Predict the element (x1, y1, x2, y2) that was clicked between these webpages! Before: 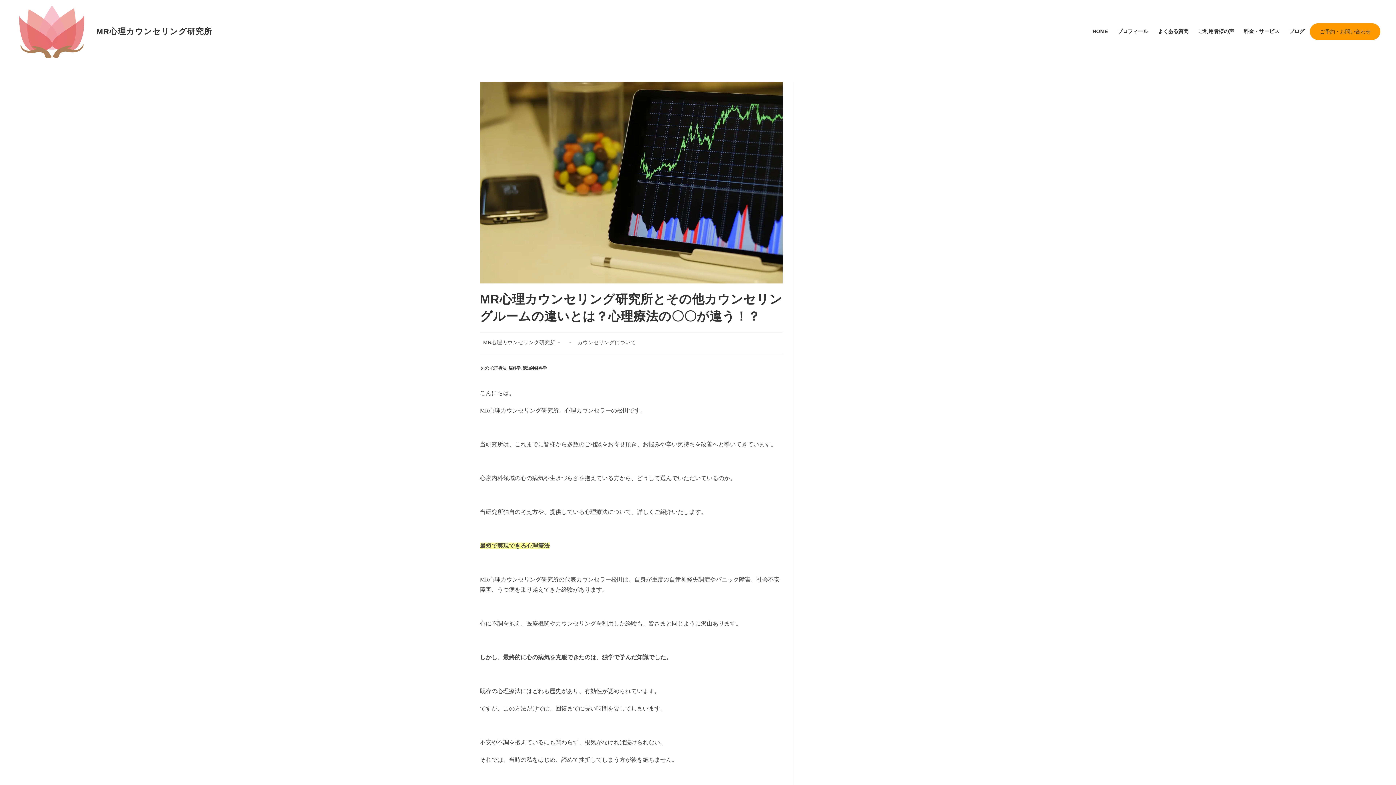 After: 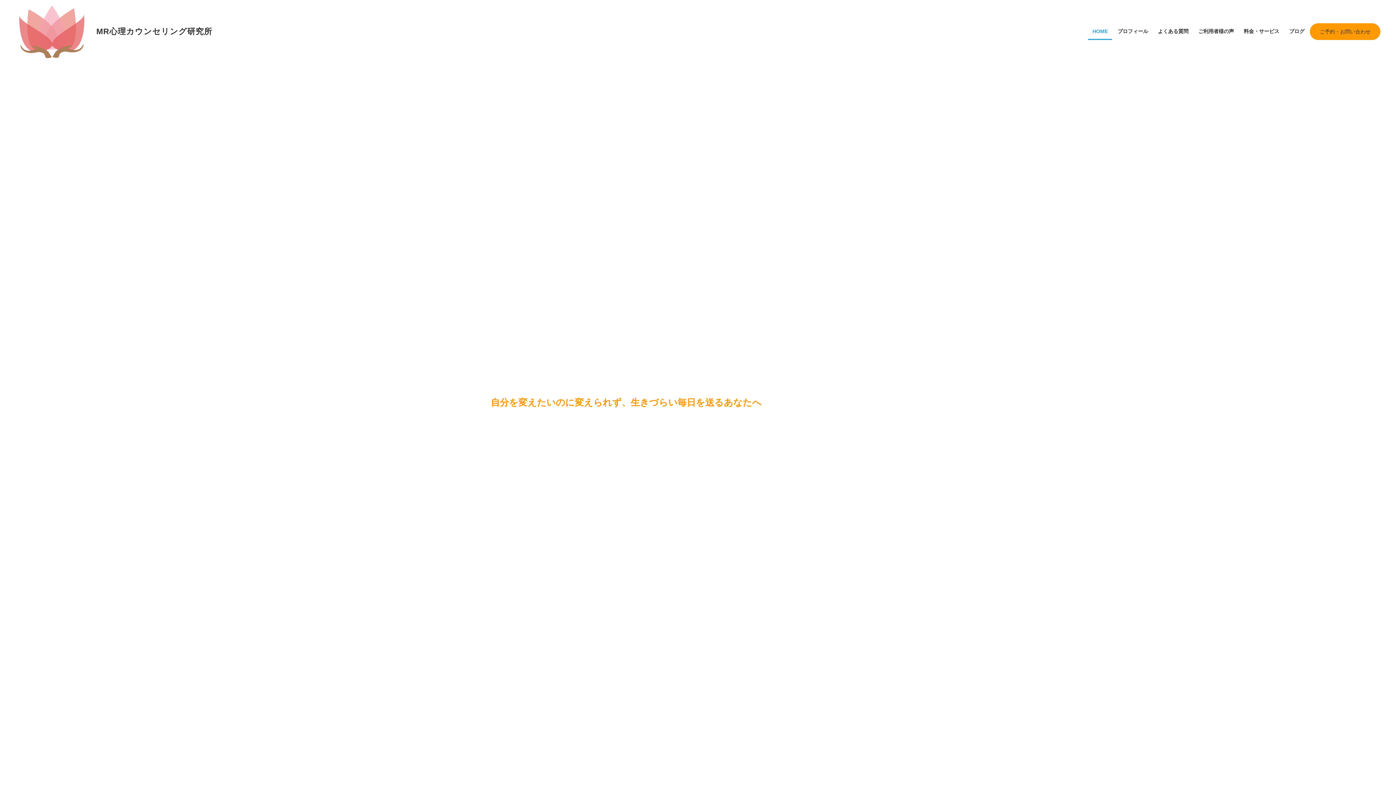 Action: label: MR心理カウンセリング研究所 bbox: (96, 27, 212, 36)